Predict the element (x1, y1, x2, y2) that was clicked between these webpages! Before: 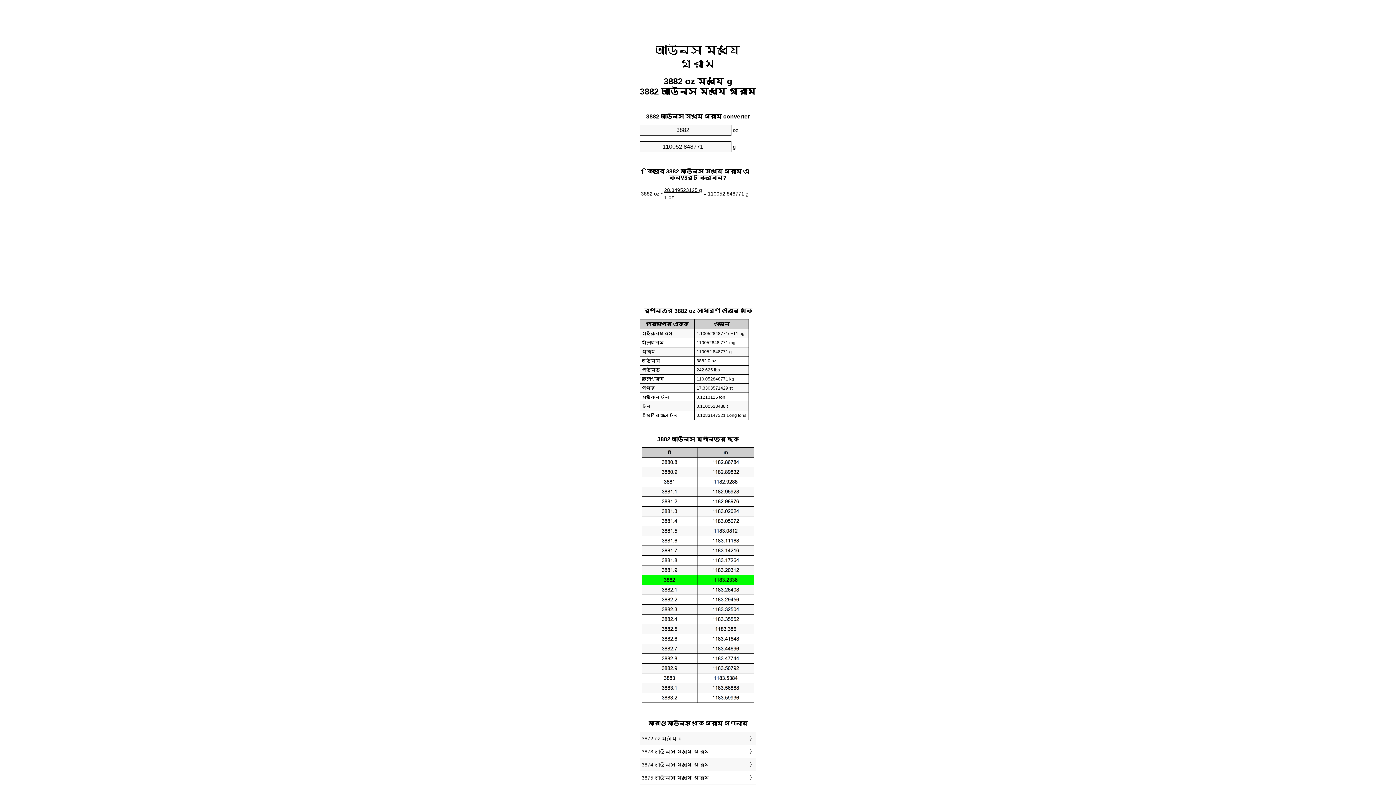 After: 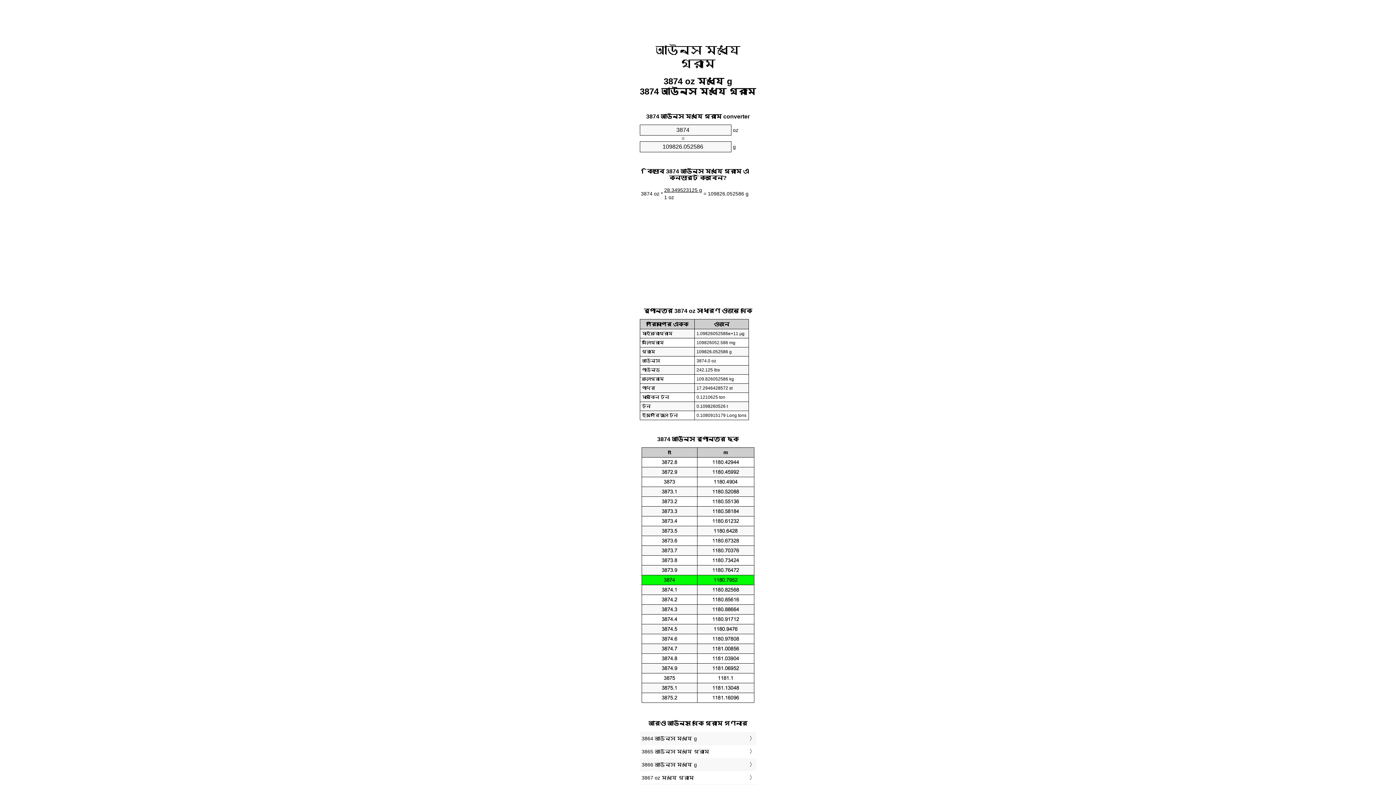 Action: bbox: (641, 760, 754, 769) label: 3874 আউন্স মধ্যে গ্রাম